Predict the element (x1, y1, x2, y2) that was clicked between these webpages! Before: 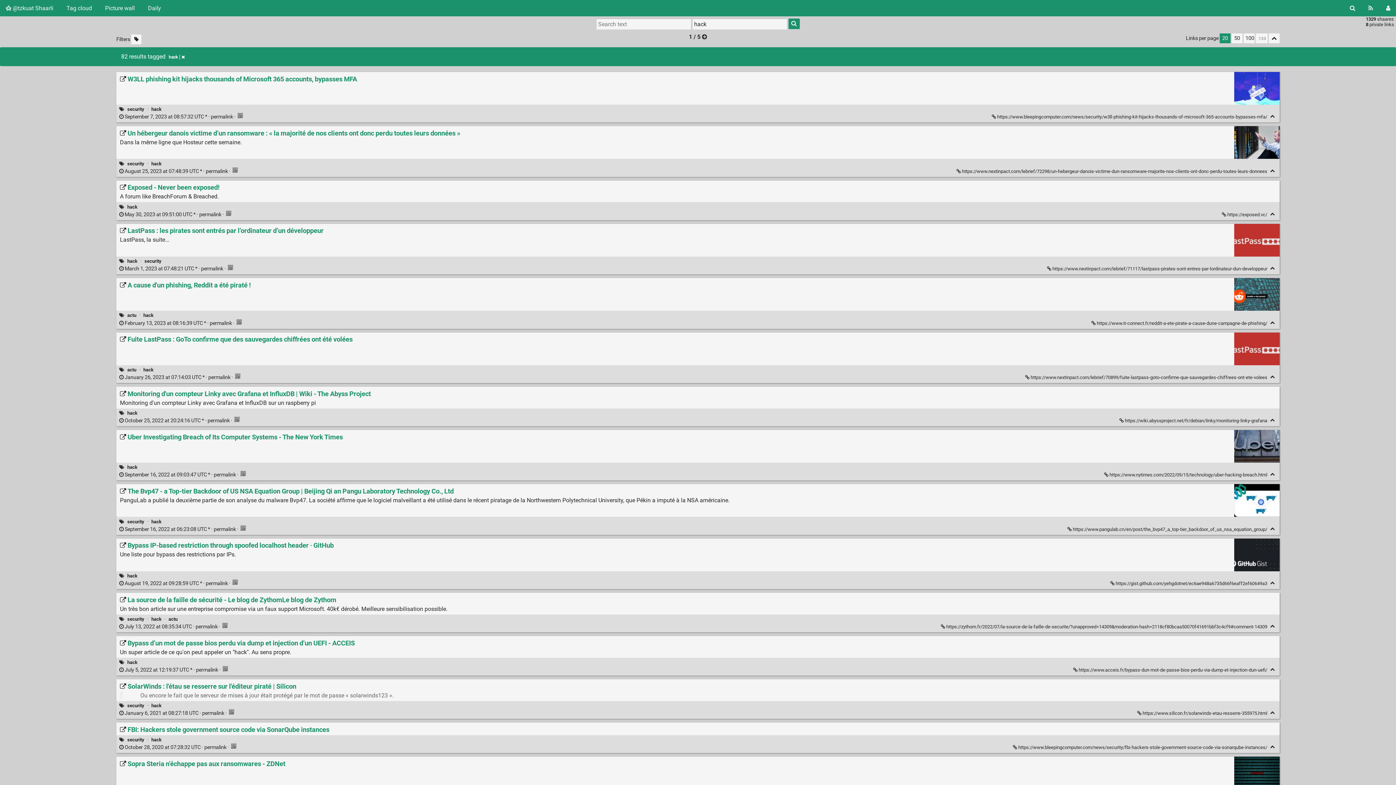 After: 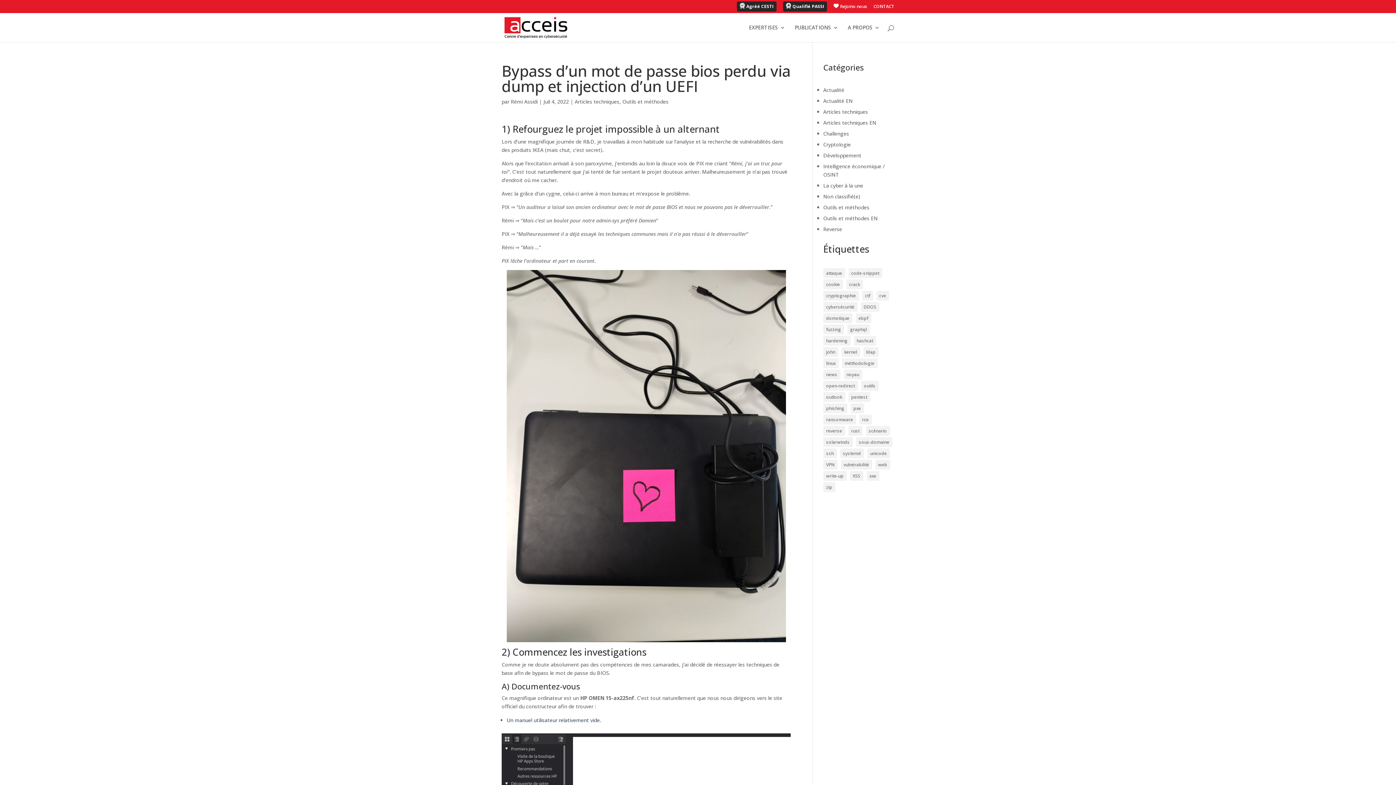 Action: label:  Bypass d’un mot de passe bios perdu via dump et injection d’un UEFI - ACCEIS bbox: (119, 639, 354, 647)